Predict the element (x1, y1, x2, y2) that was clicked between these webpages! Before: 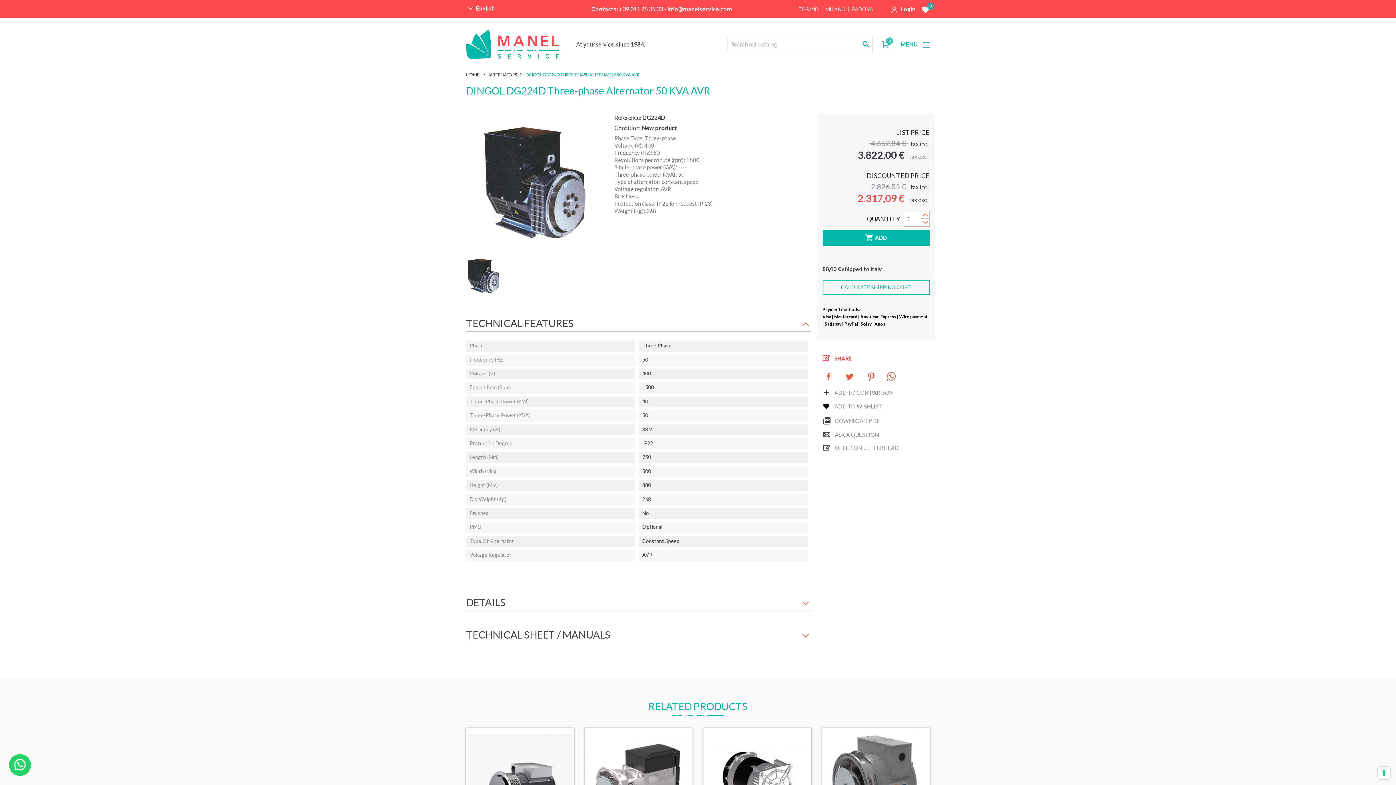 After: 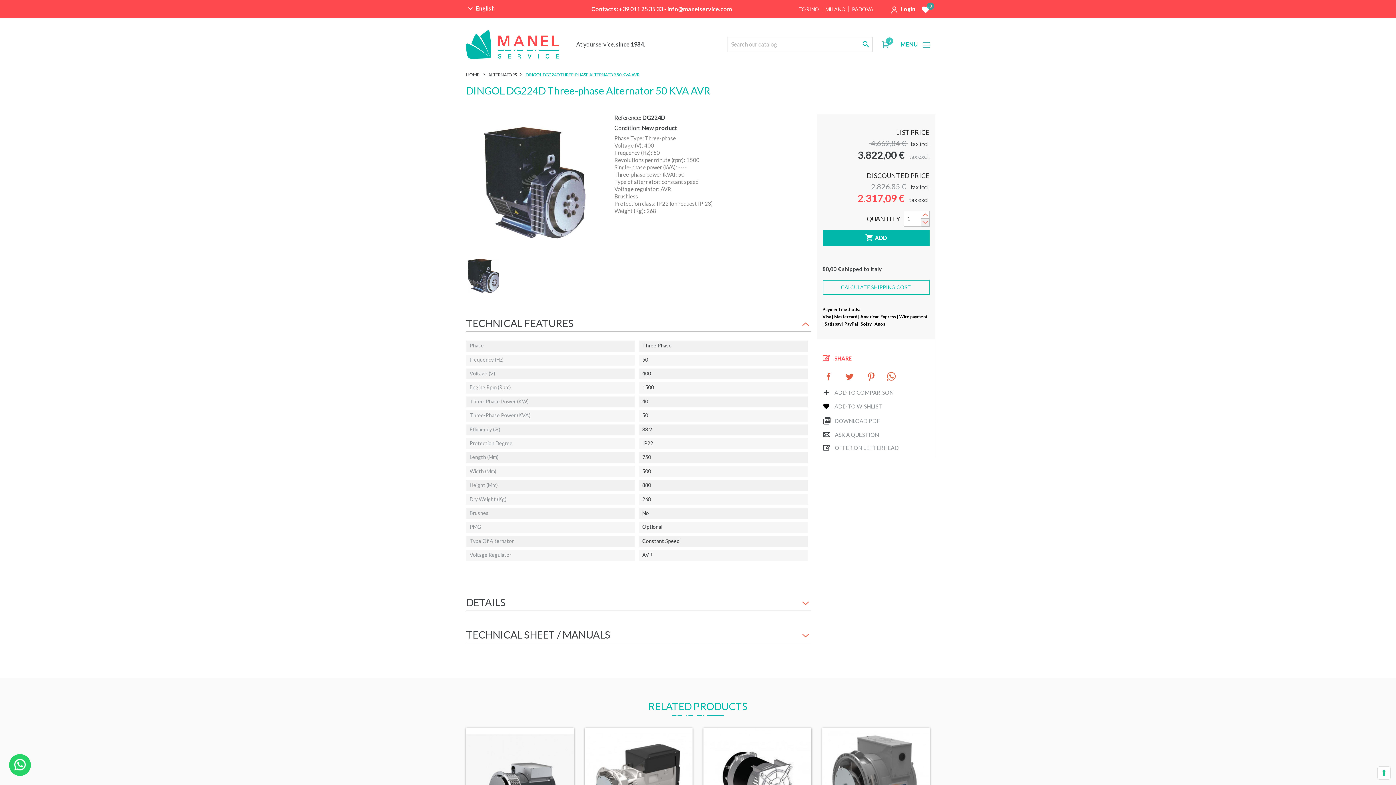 Action: bbox: (921, 218, 929, 226)